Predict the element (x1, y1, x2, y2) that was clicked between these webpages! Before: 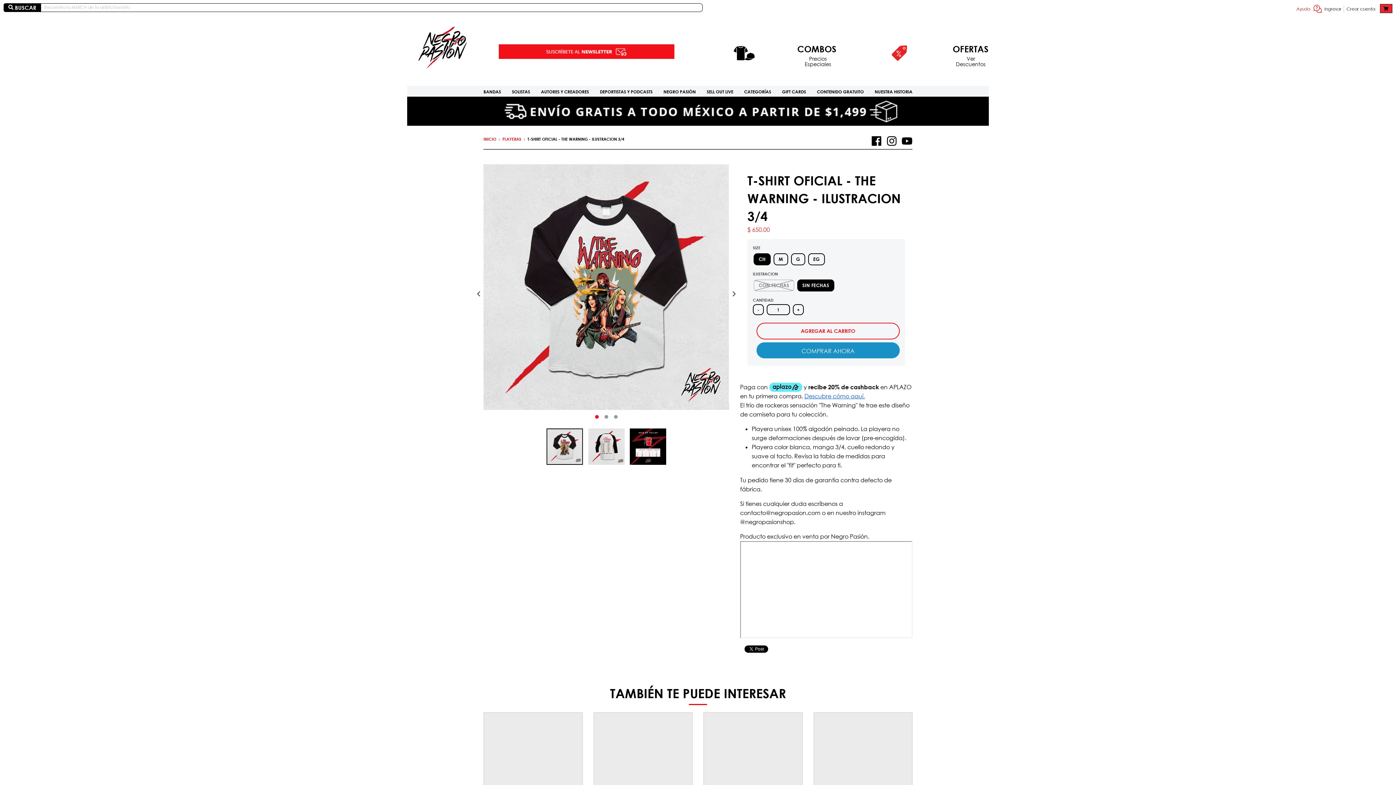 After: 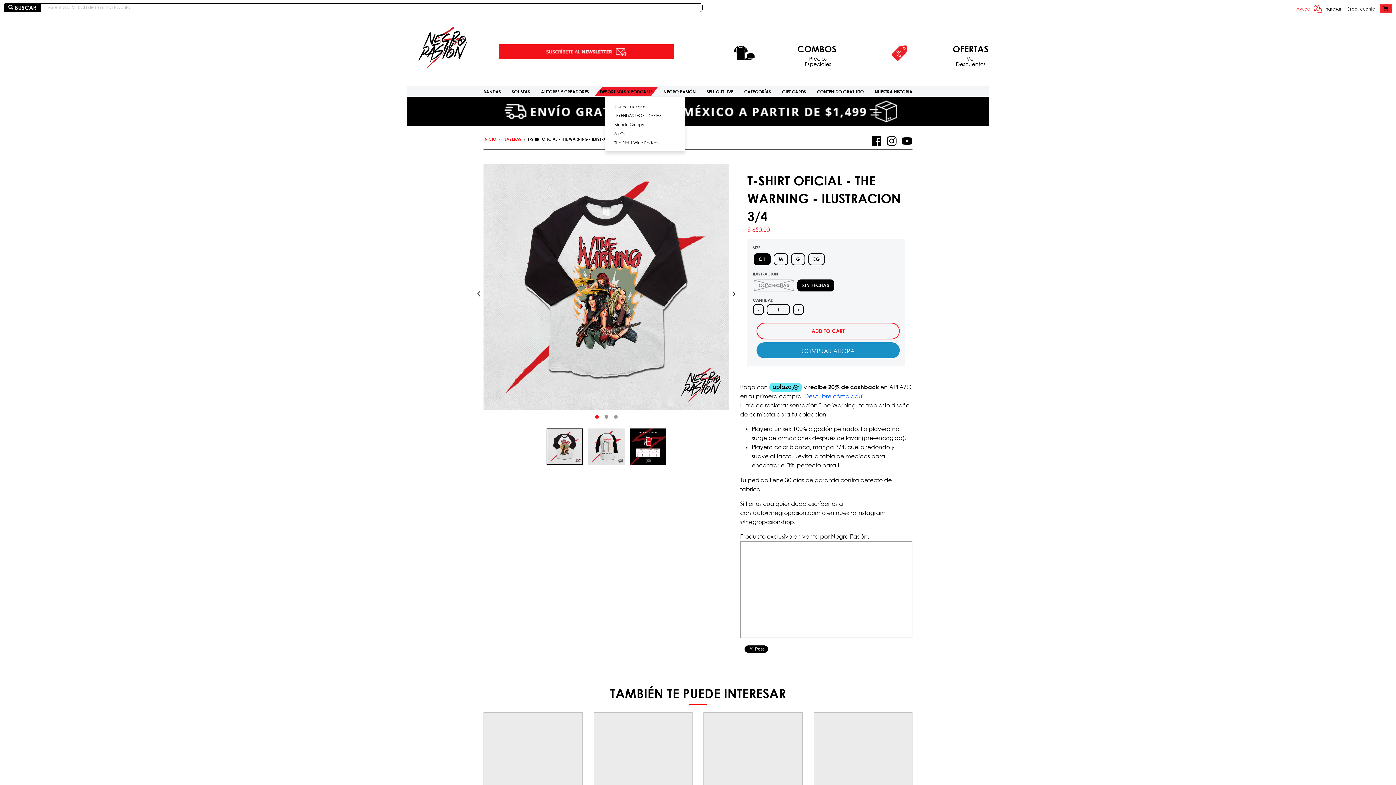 Action: bbox: (594, 88, 658, 94) label: DEPORTISTAS Y PODCASTS